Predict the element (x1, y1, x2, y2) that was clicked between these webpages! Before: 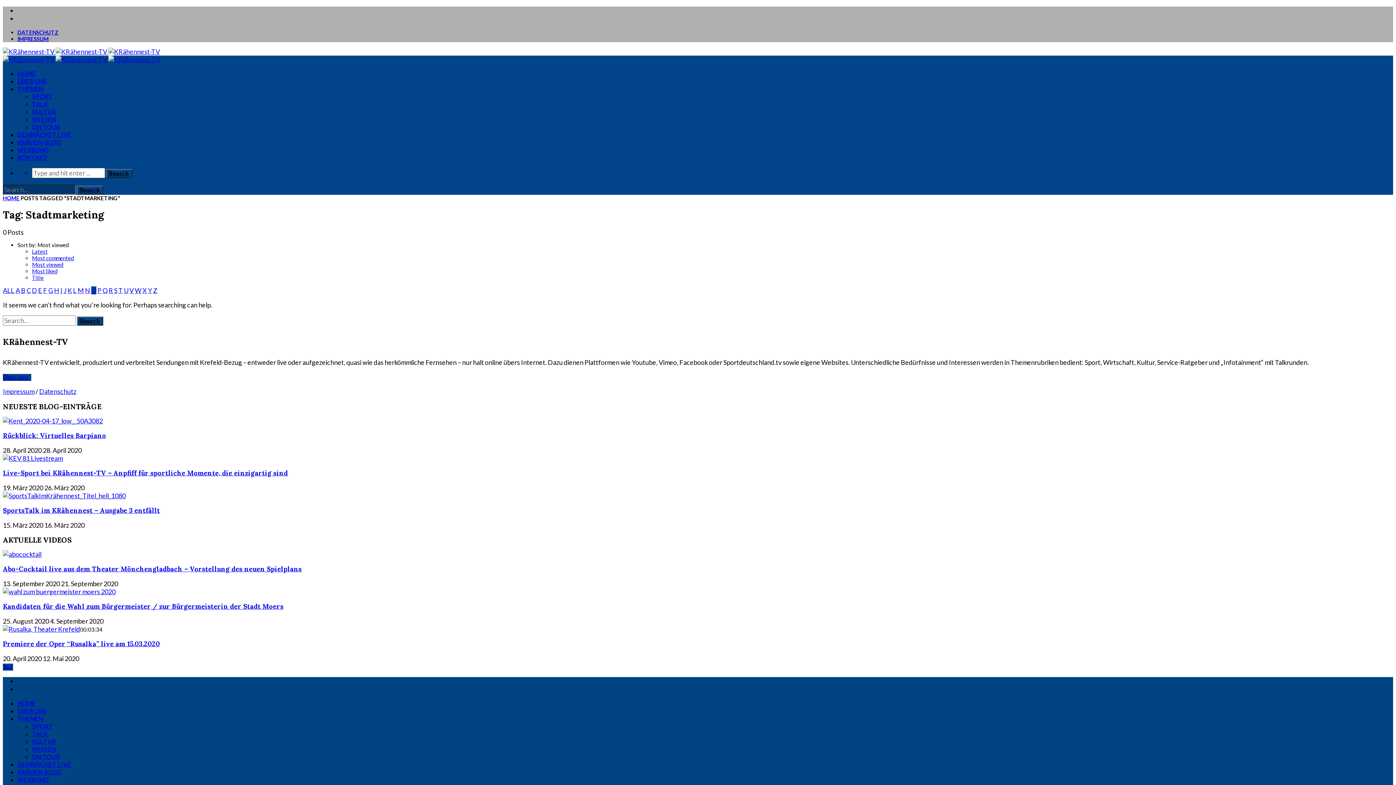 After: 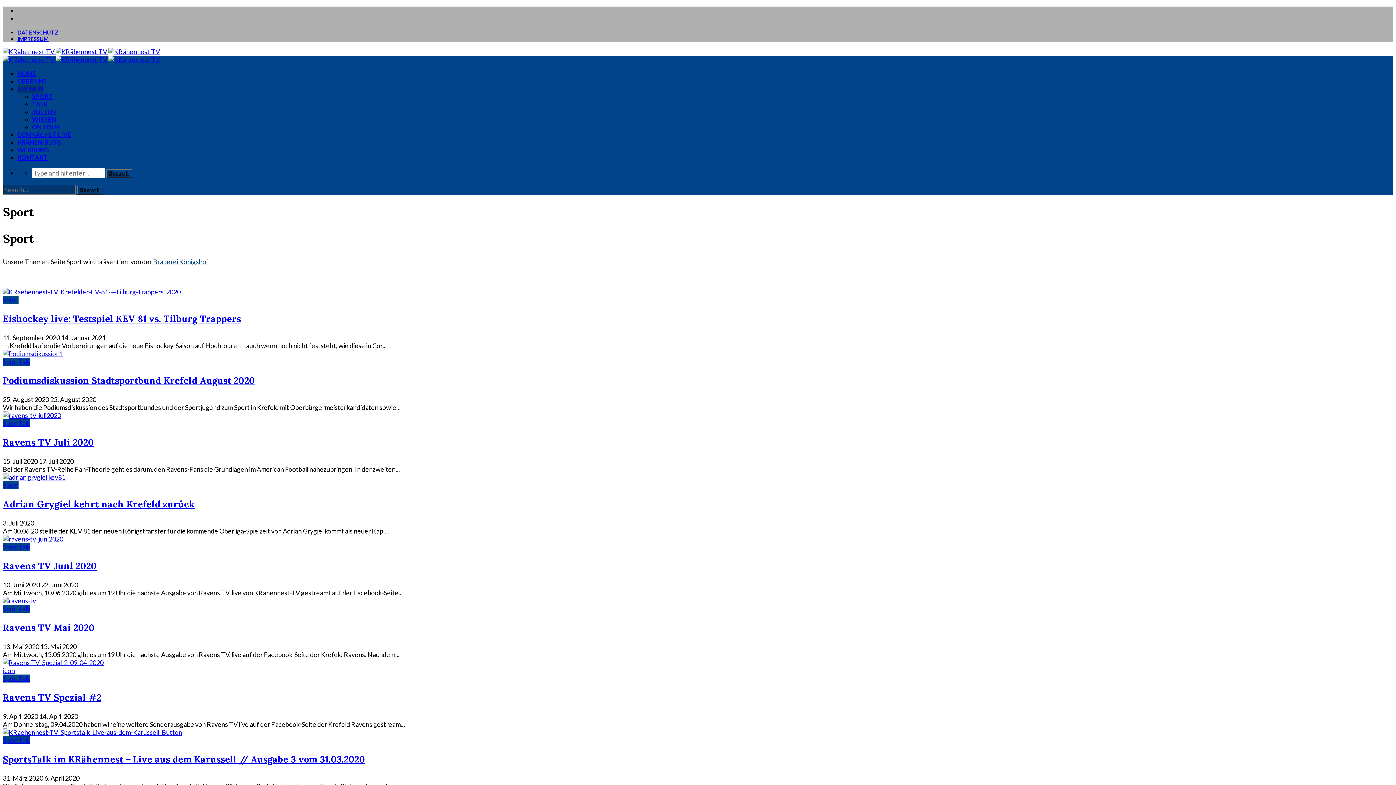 Action: label: SPORT bbox: (32, 723, 53, 730)